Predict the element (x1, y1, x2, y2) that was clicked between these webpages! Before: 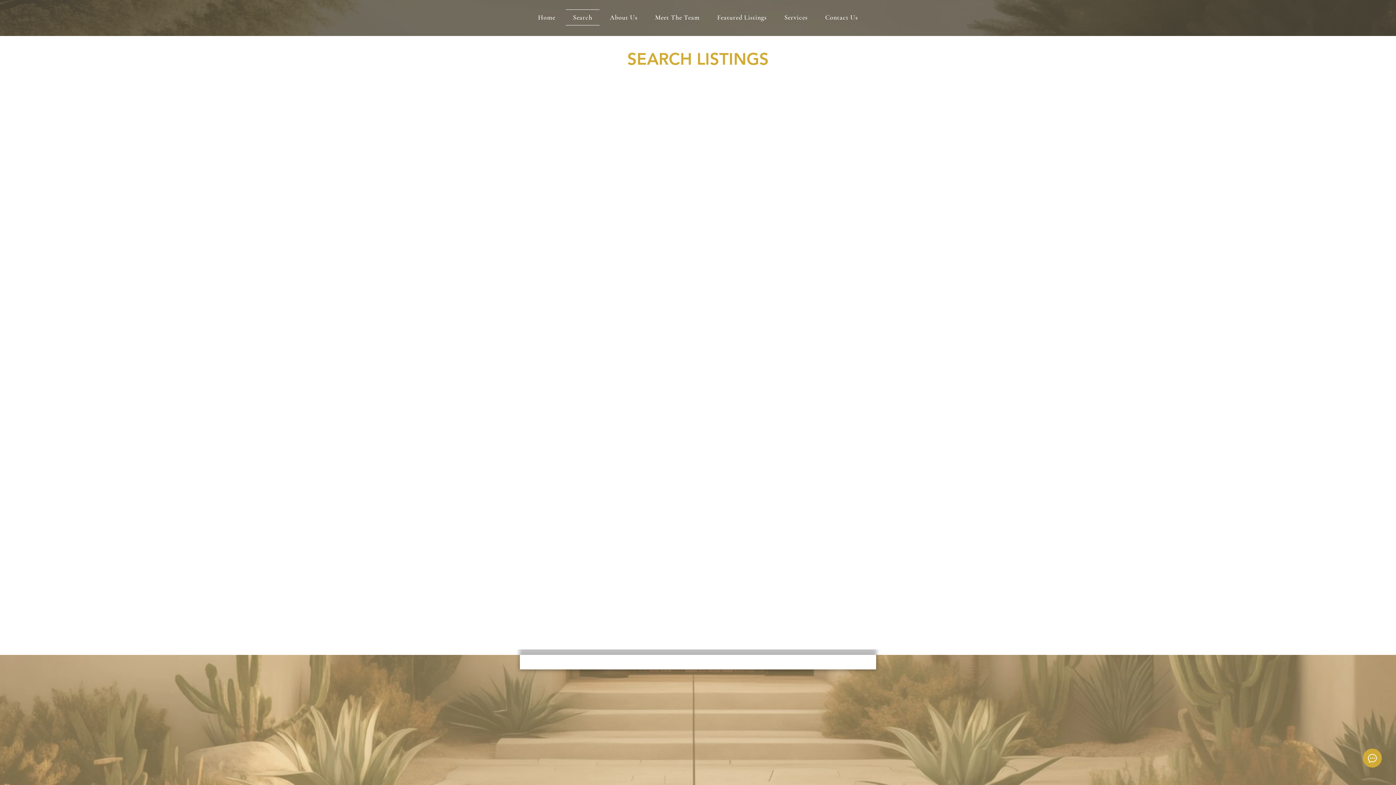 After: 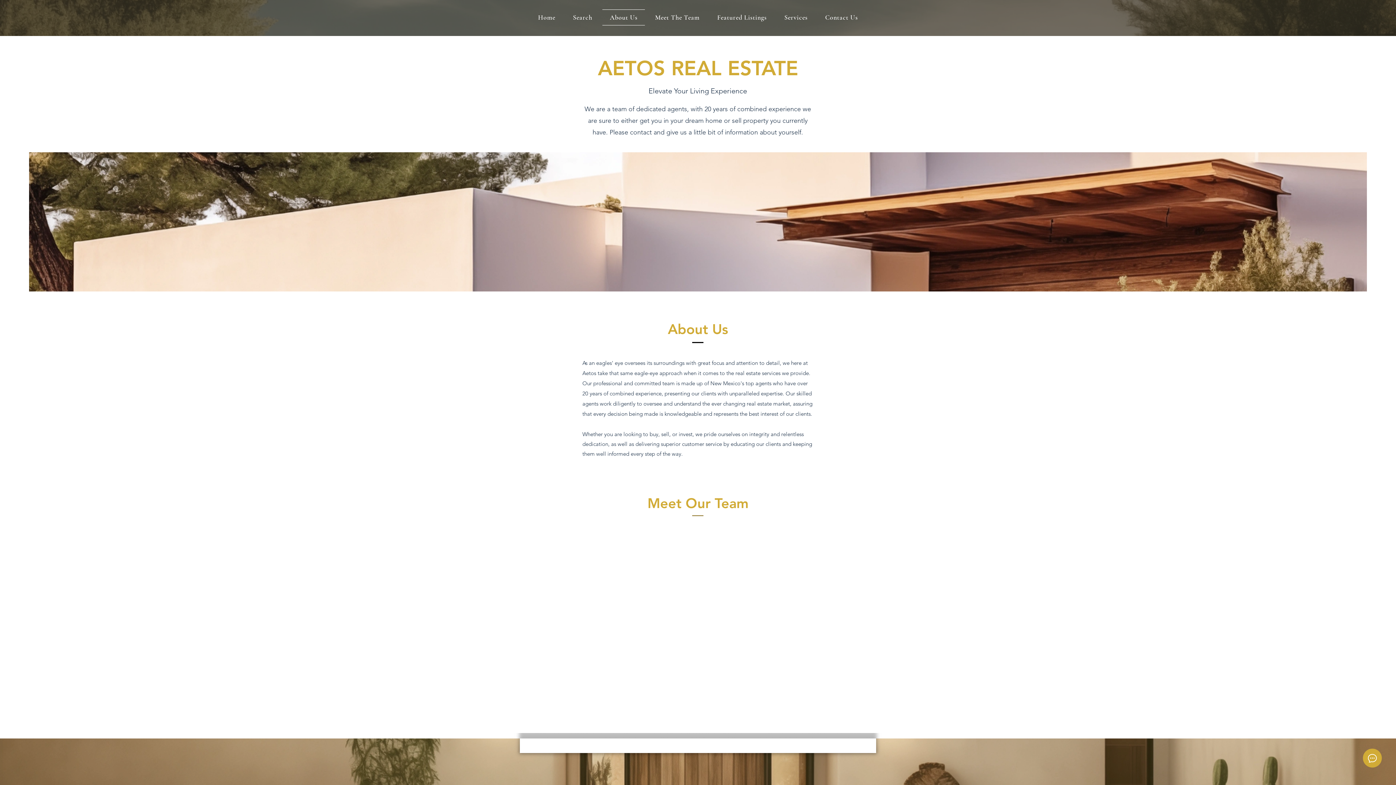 Action: label: About Us bbox: (602, 9, 645, 25)